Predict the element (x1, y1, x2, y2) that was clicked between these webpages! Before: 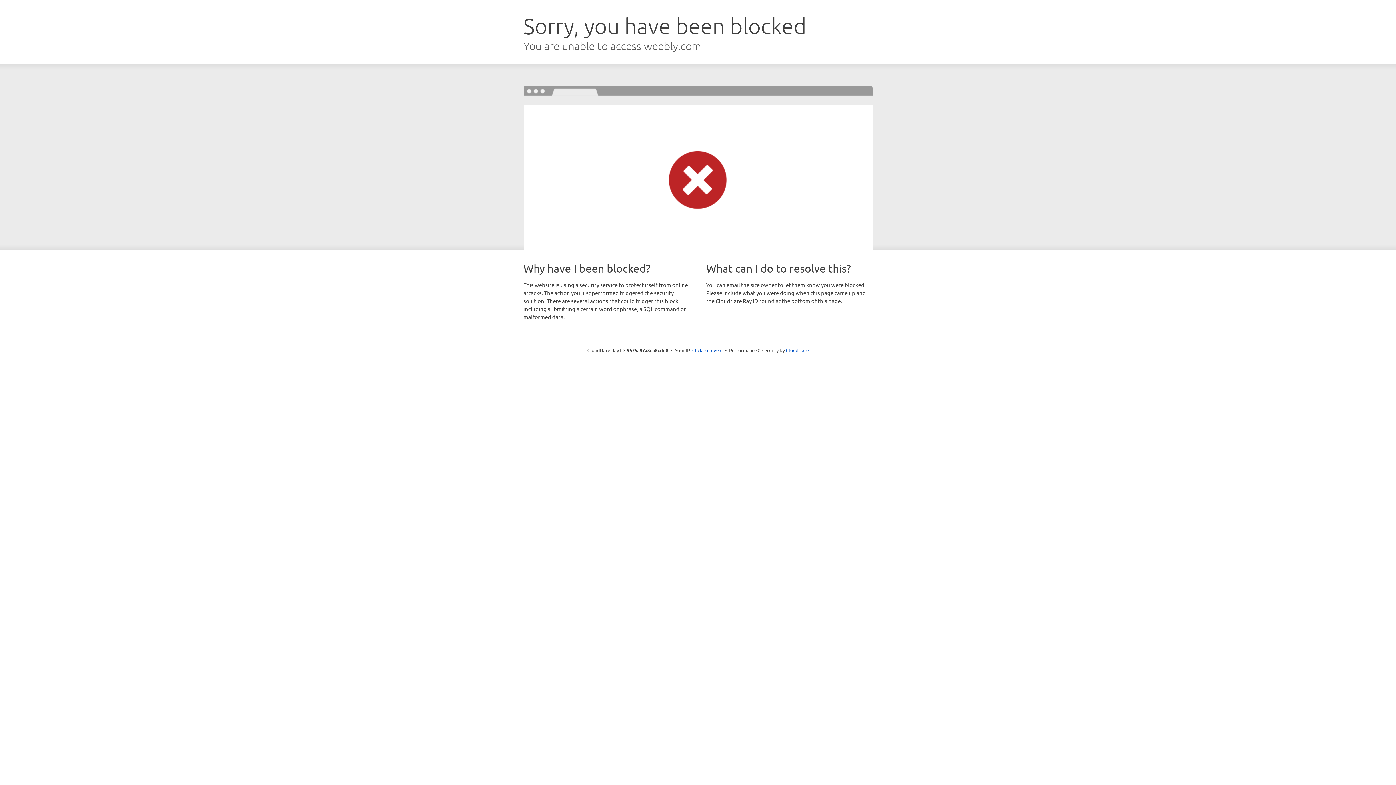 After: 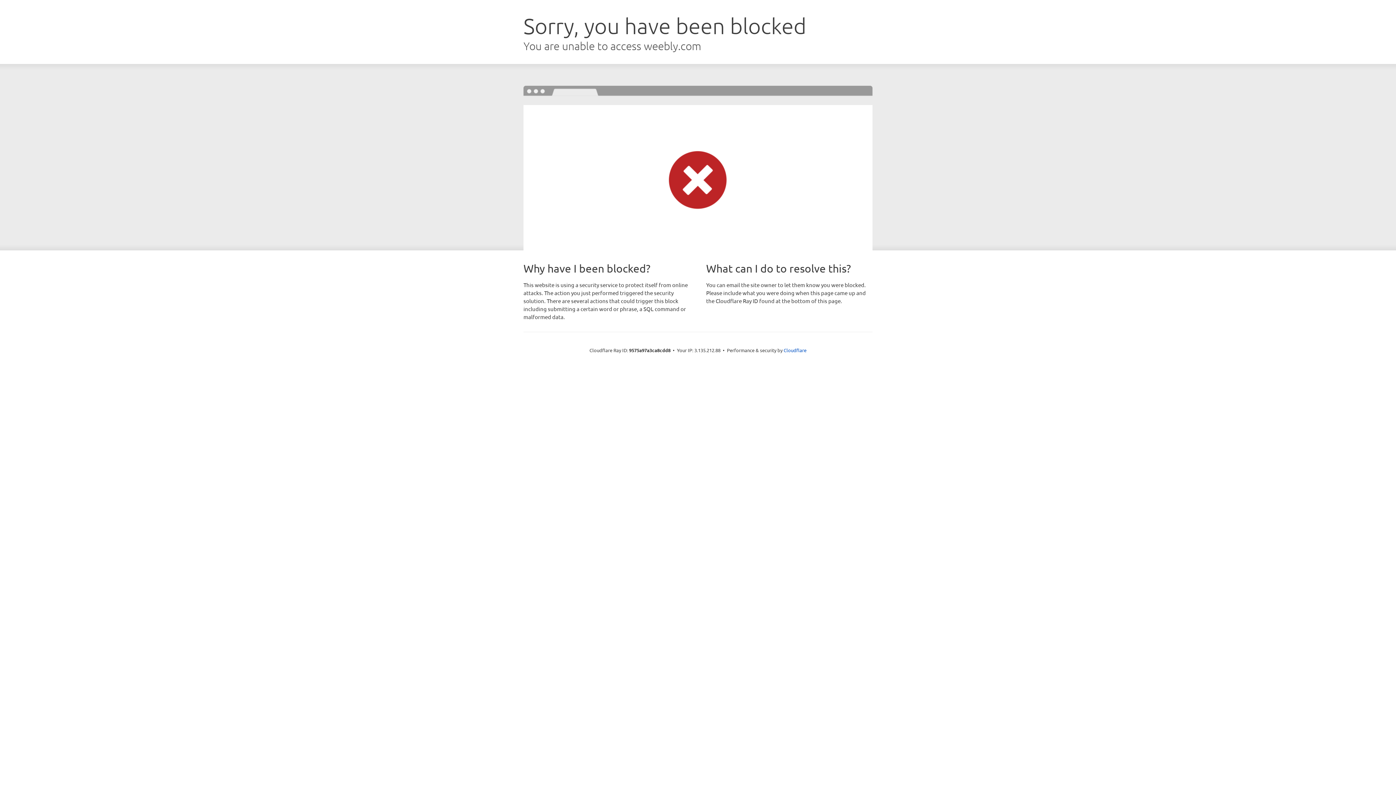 Action: bbox: (692, 346, 722, 353) label: Click to reveal